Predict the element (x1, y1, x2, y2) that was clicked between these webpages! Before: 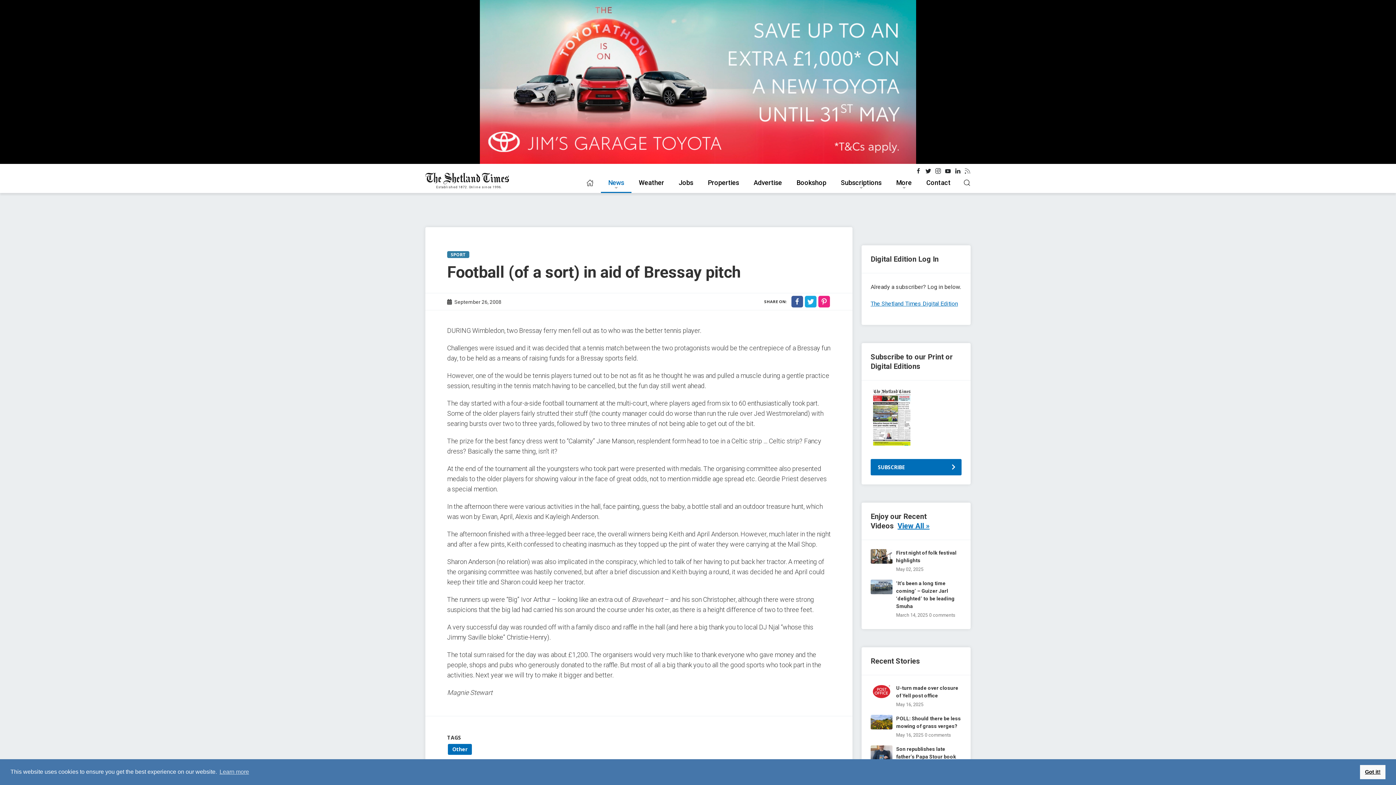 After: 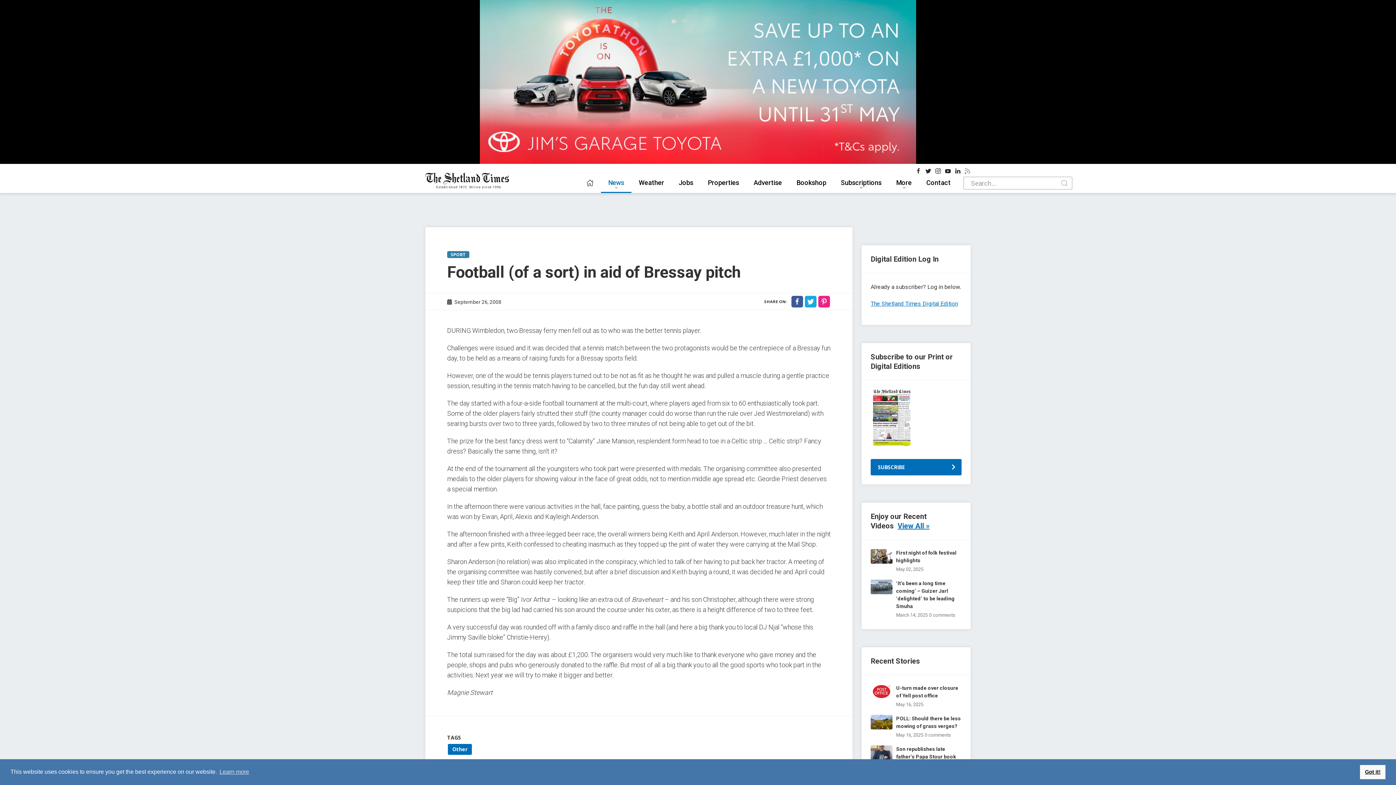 Action: bbox: (963, 179, 970, 186) label: Search